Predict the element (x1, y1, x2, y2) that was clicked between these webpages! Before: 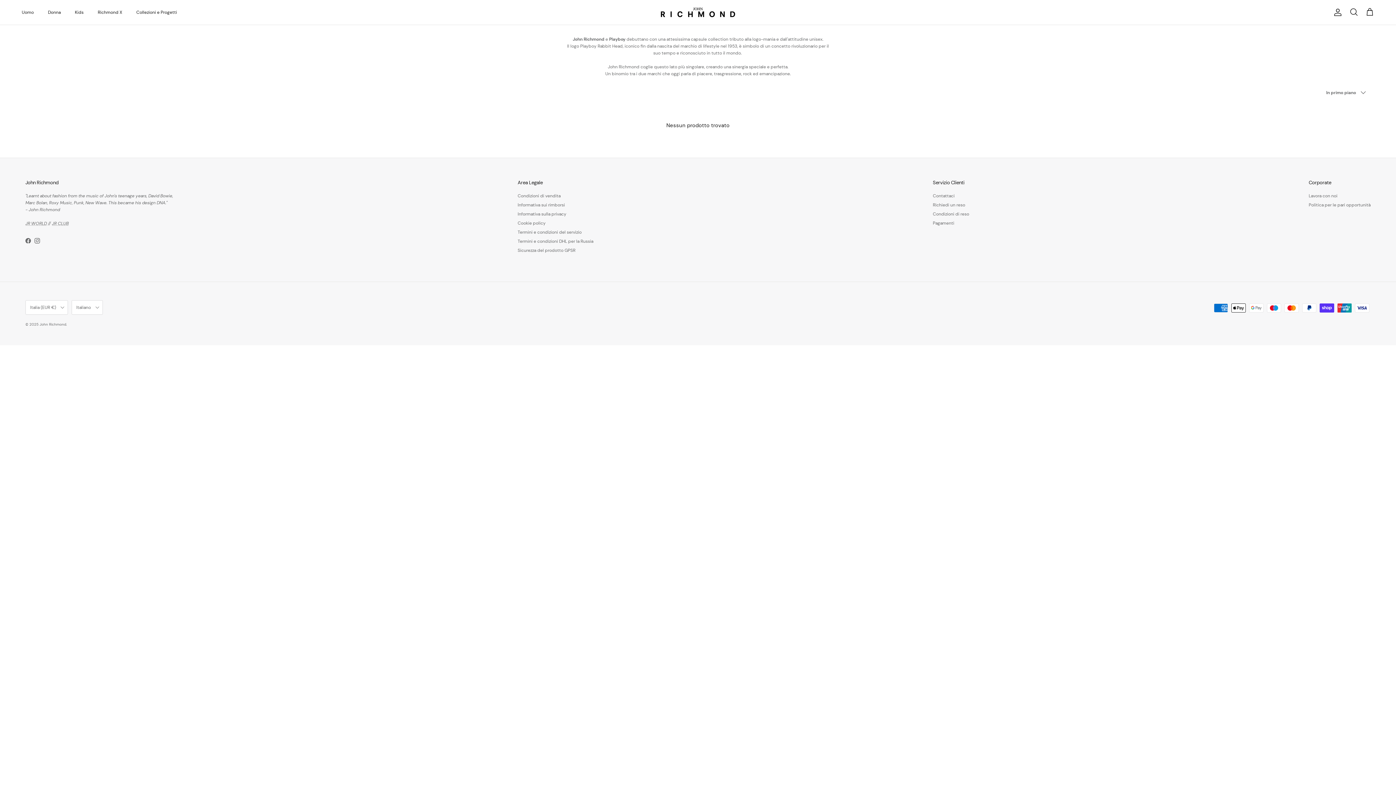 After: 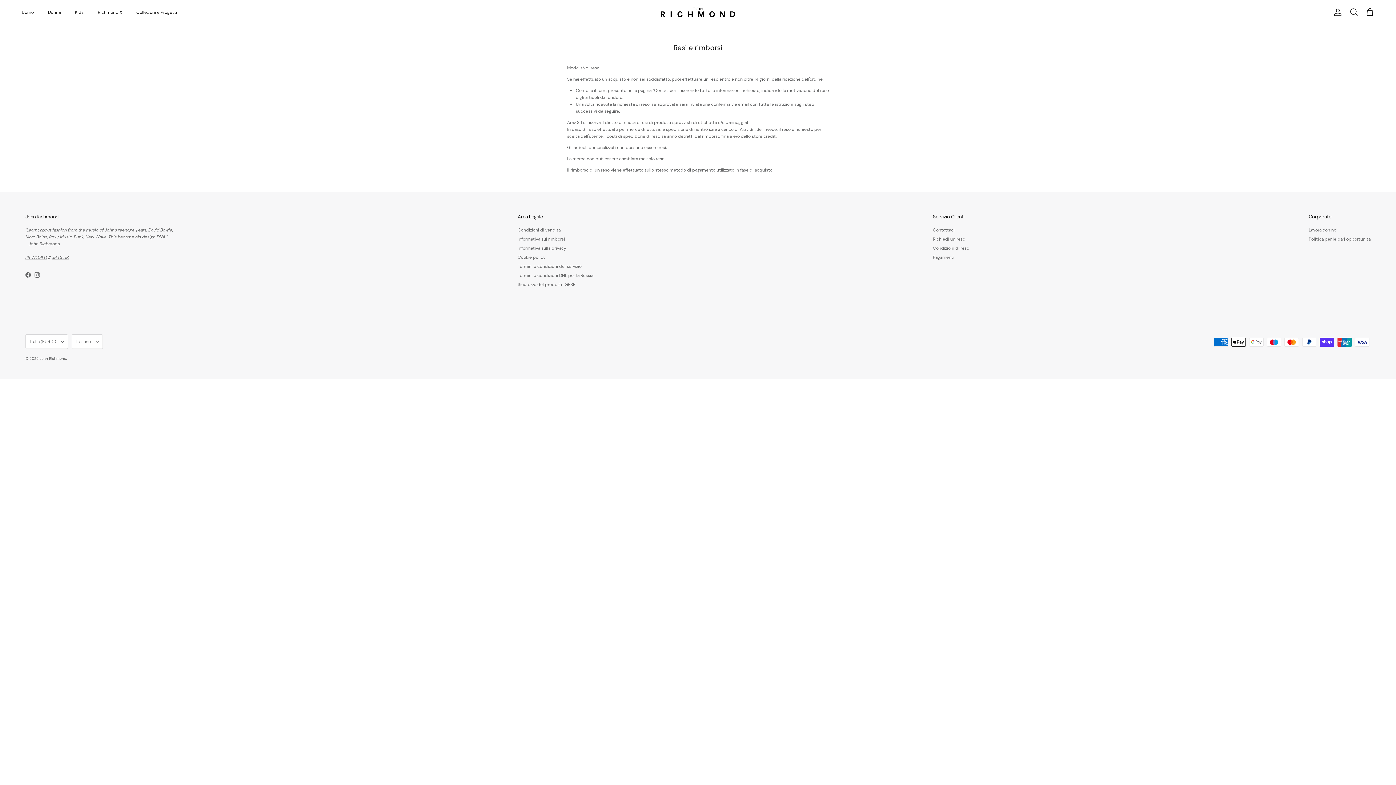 Action: bbox: (933, 211, 969, 217) label: Condizioni di reso